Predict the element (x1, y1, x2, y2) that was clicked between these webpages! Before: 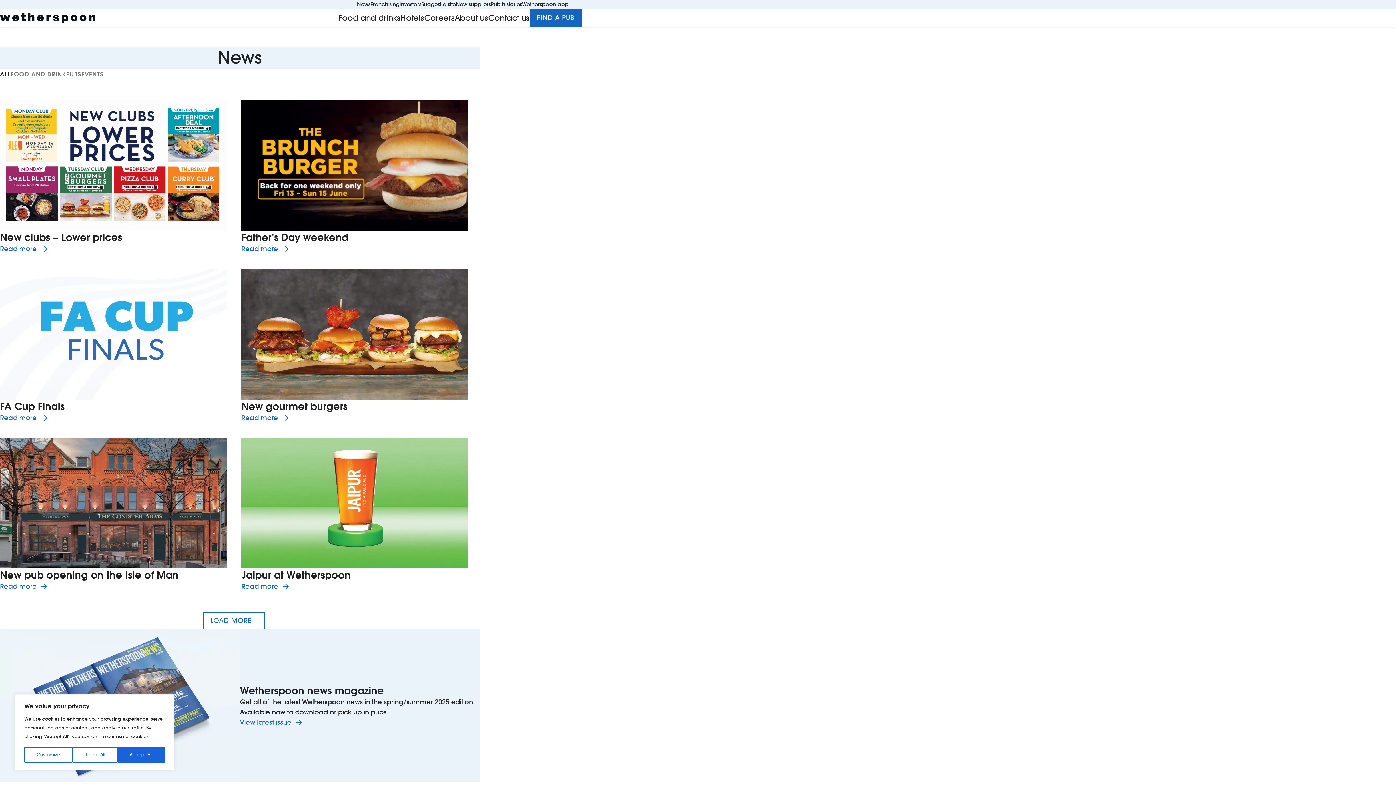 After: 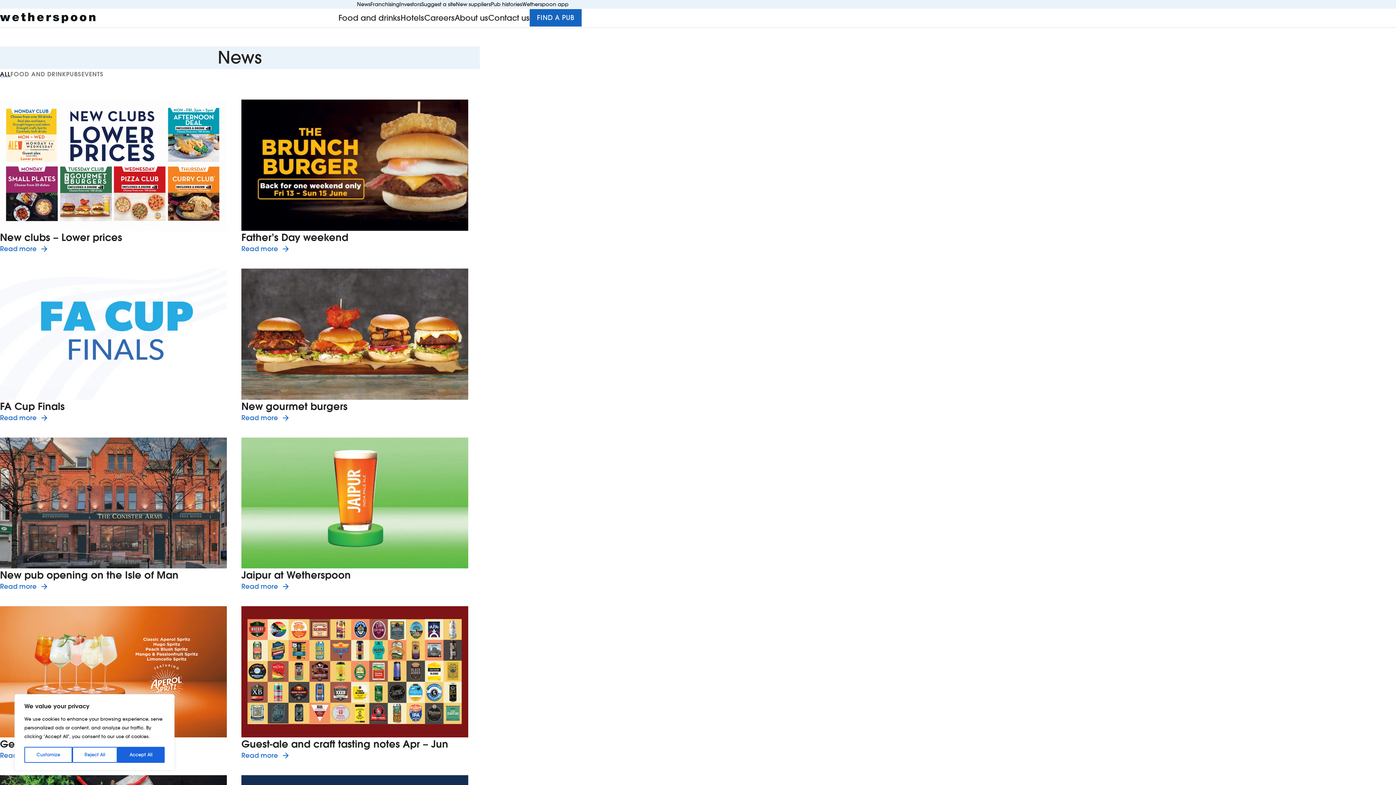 Action: label: LOAD MORE bbox: (203, 612, 265, 629)